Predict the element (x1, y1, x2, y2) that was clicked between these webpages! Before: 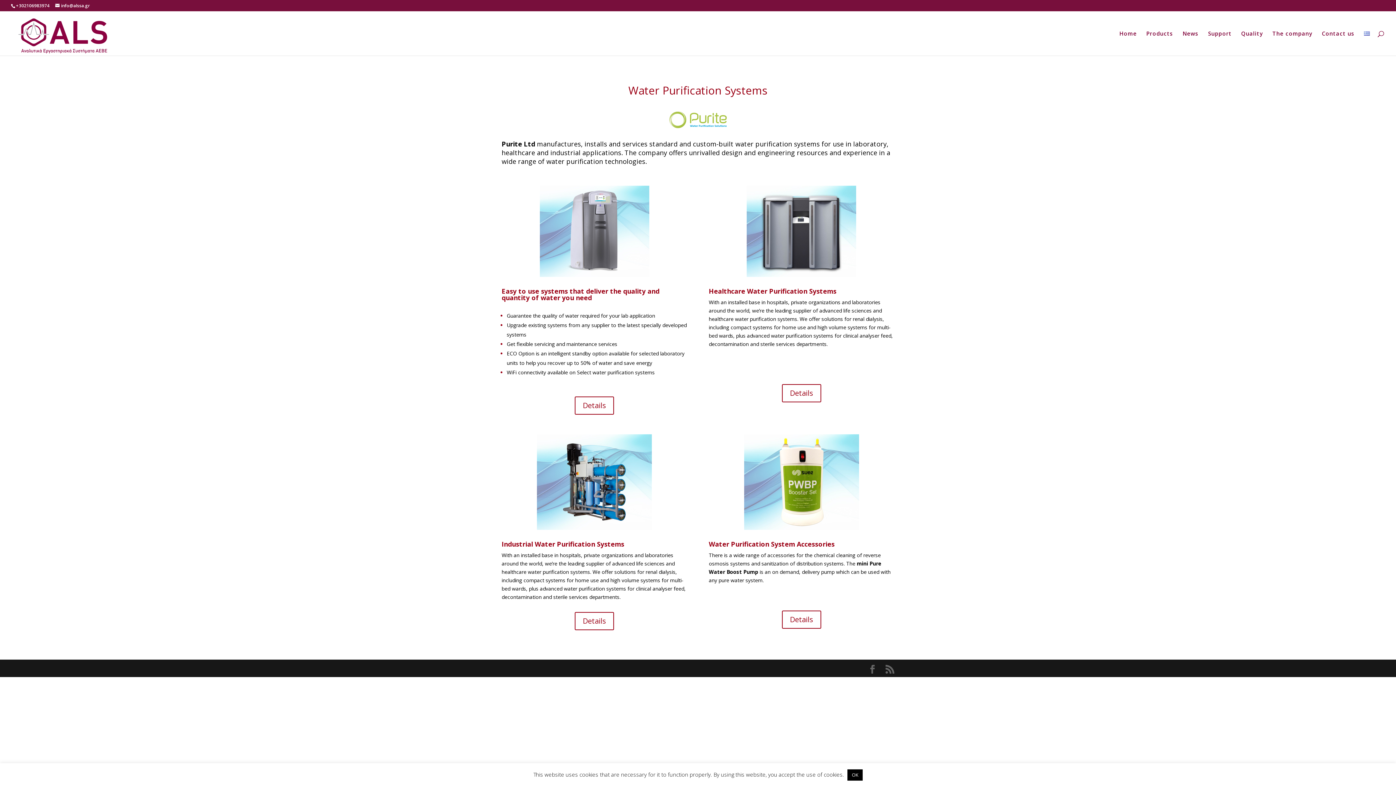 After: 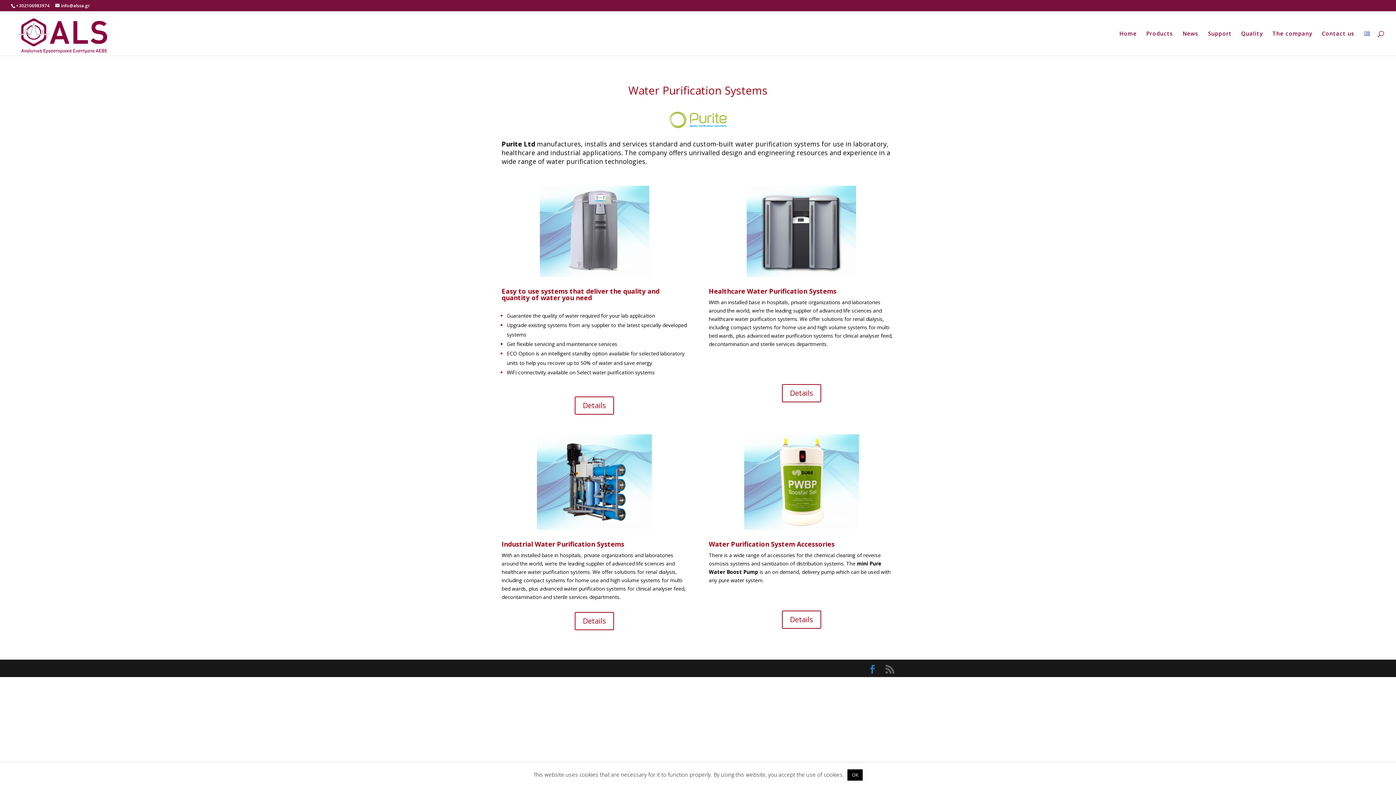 Action: bbox: (868, 665, 877, 674)